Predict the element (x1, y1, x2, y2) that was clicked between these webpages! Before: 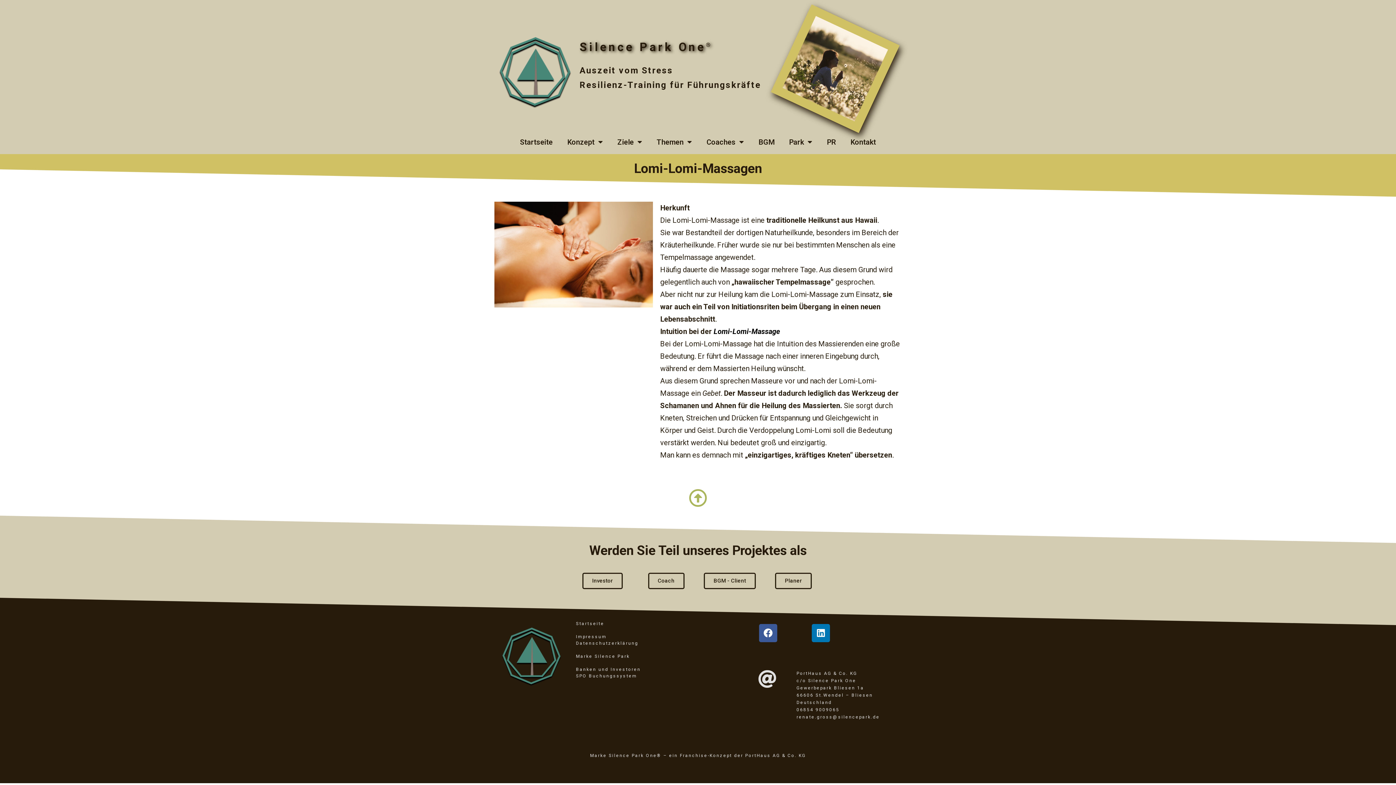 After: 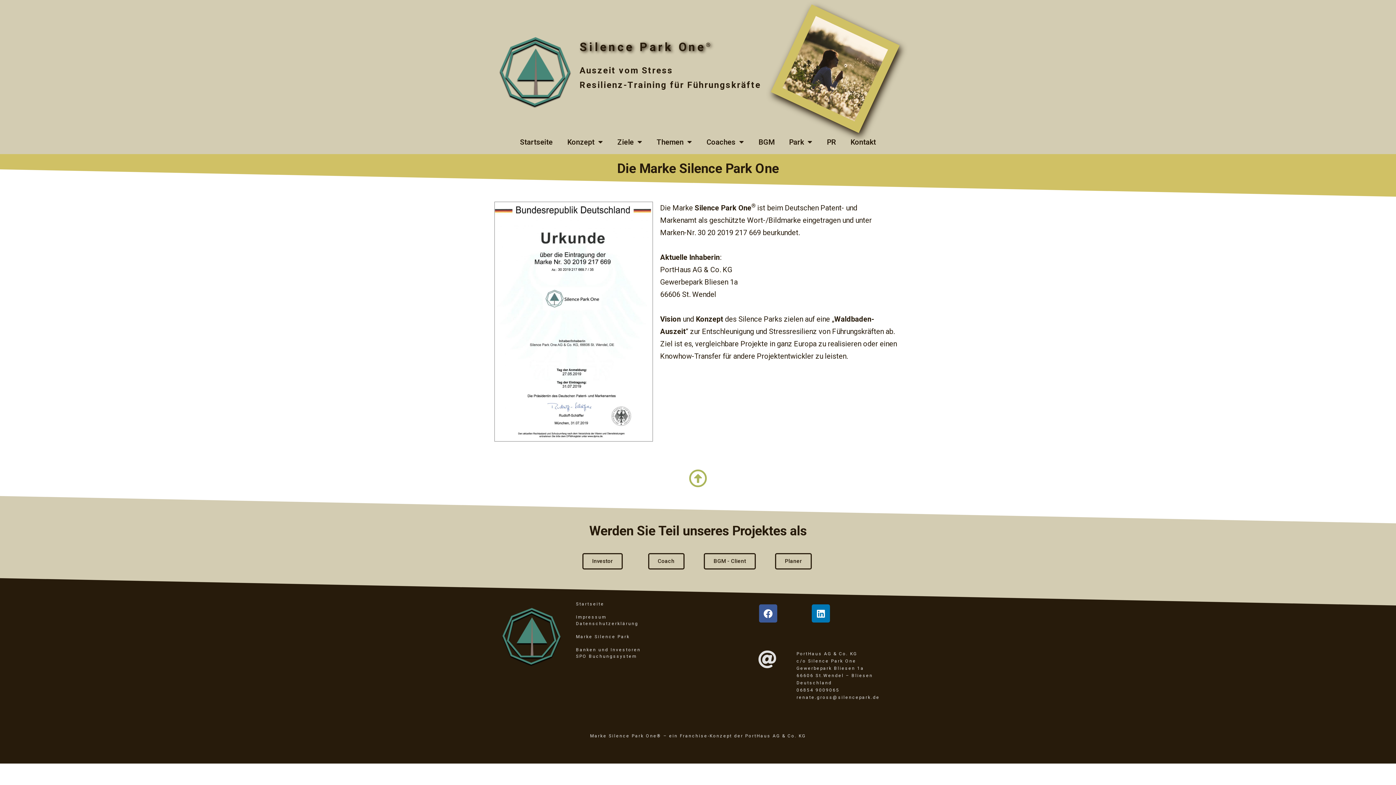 Action: label: Marke Silence Park bbox: (576, 654, 629, 659)